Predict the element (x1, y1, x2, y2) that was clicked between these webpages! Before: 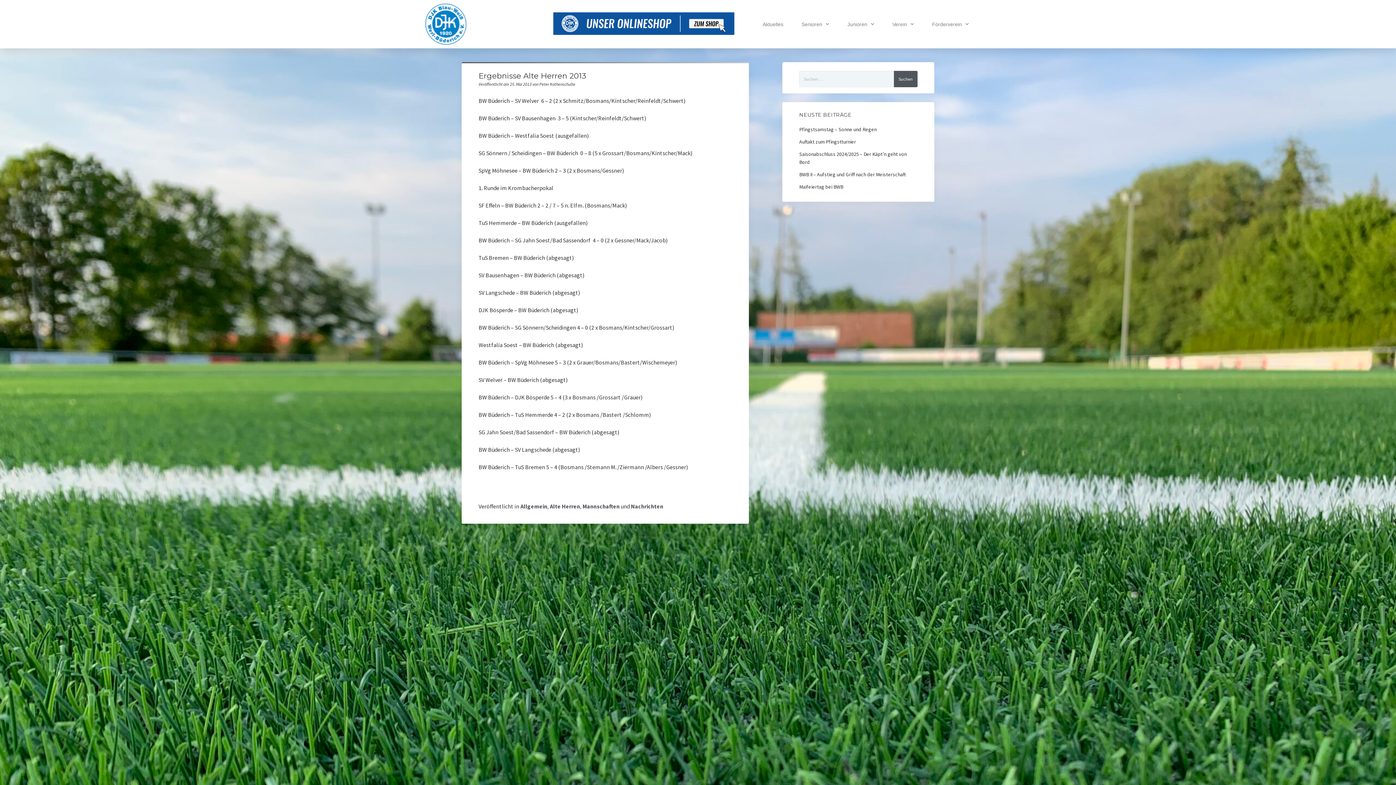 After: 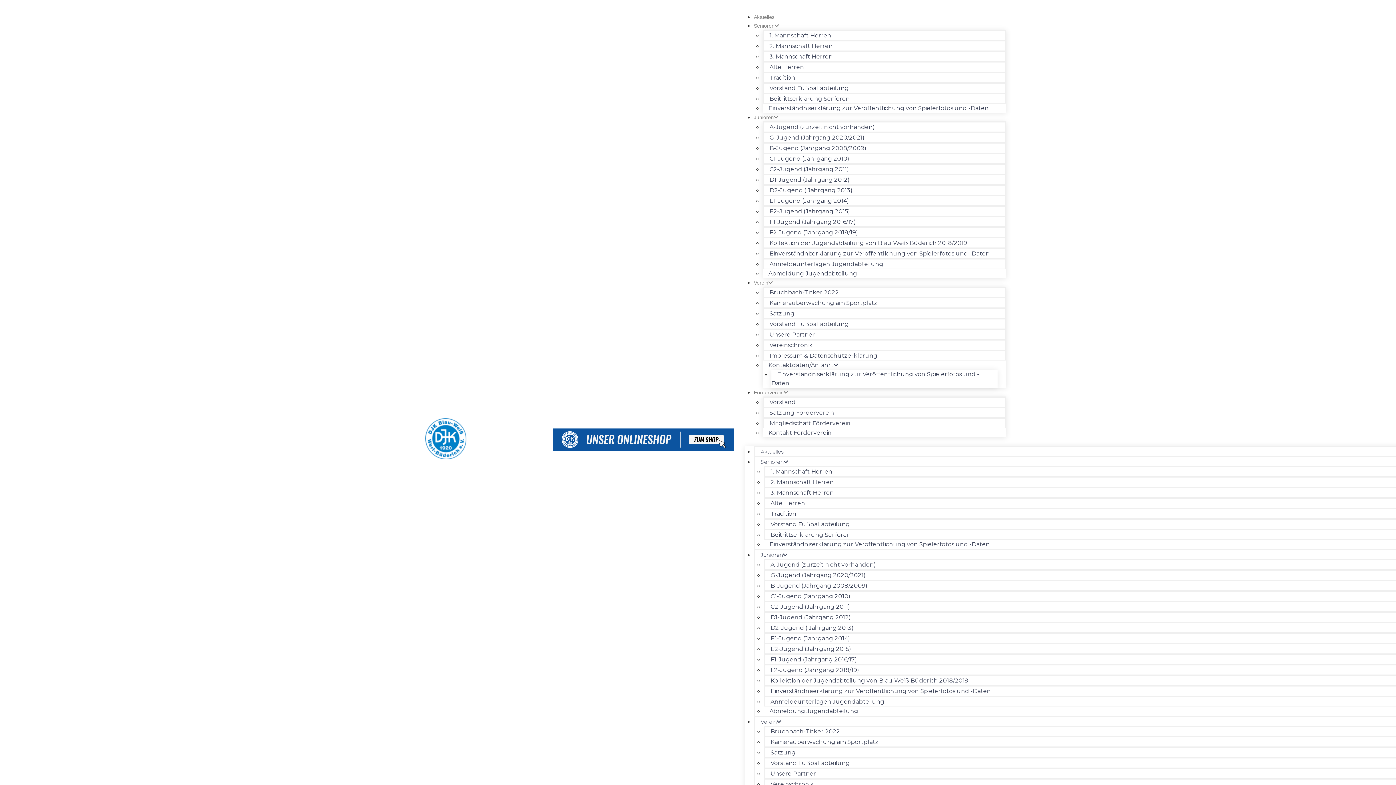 Action: label: BWB II – Aufstieg und Griff nach der Meisterschaft bbox: (799, 170, 917, 178)